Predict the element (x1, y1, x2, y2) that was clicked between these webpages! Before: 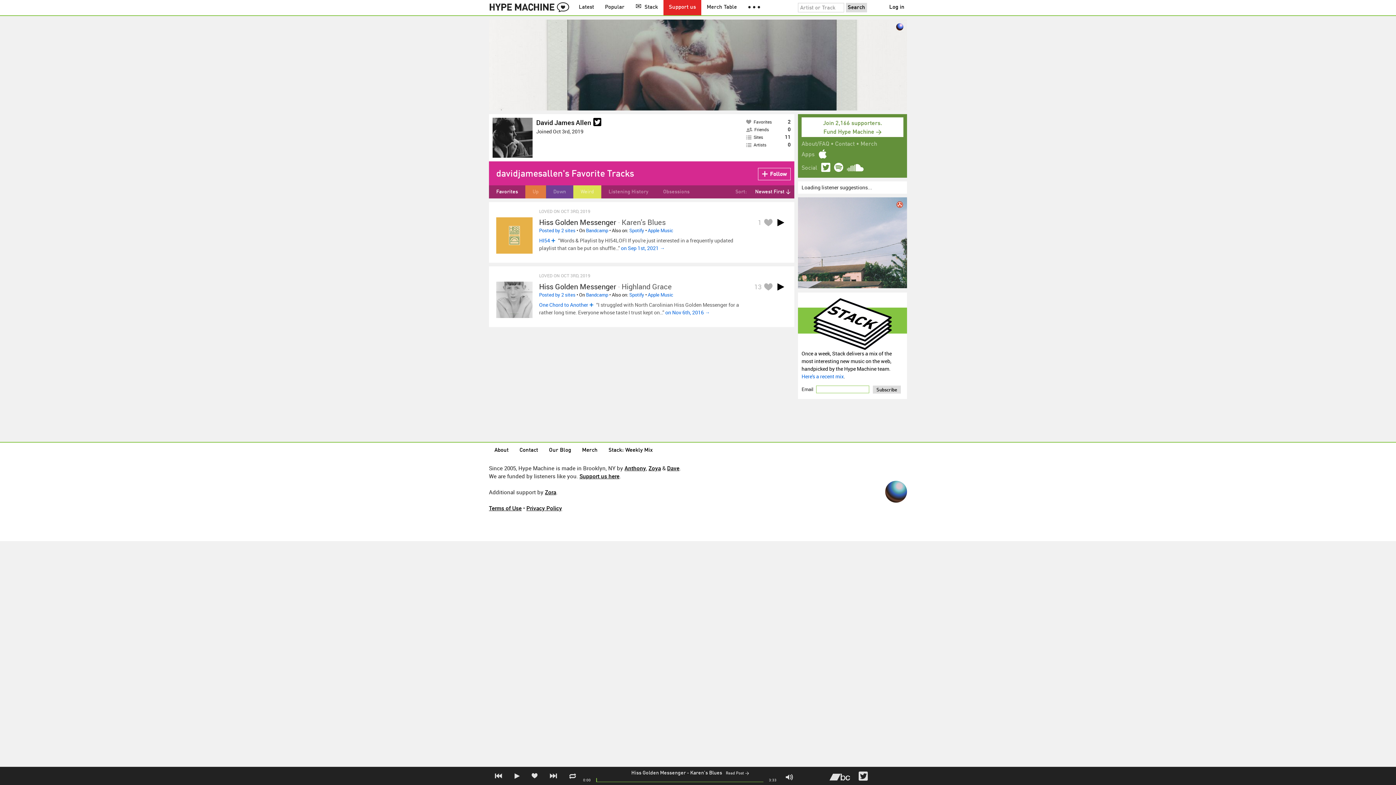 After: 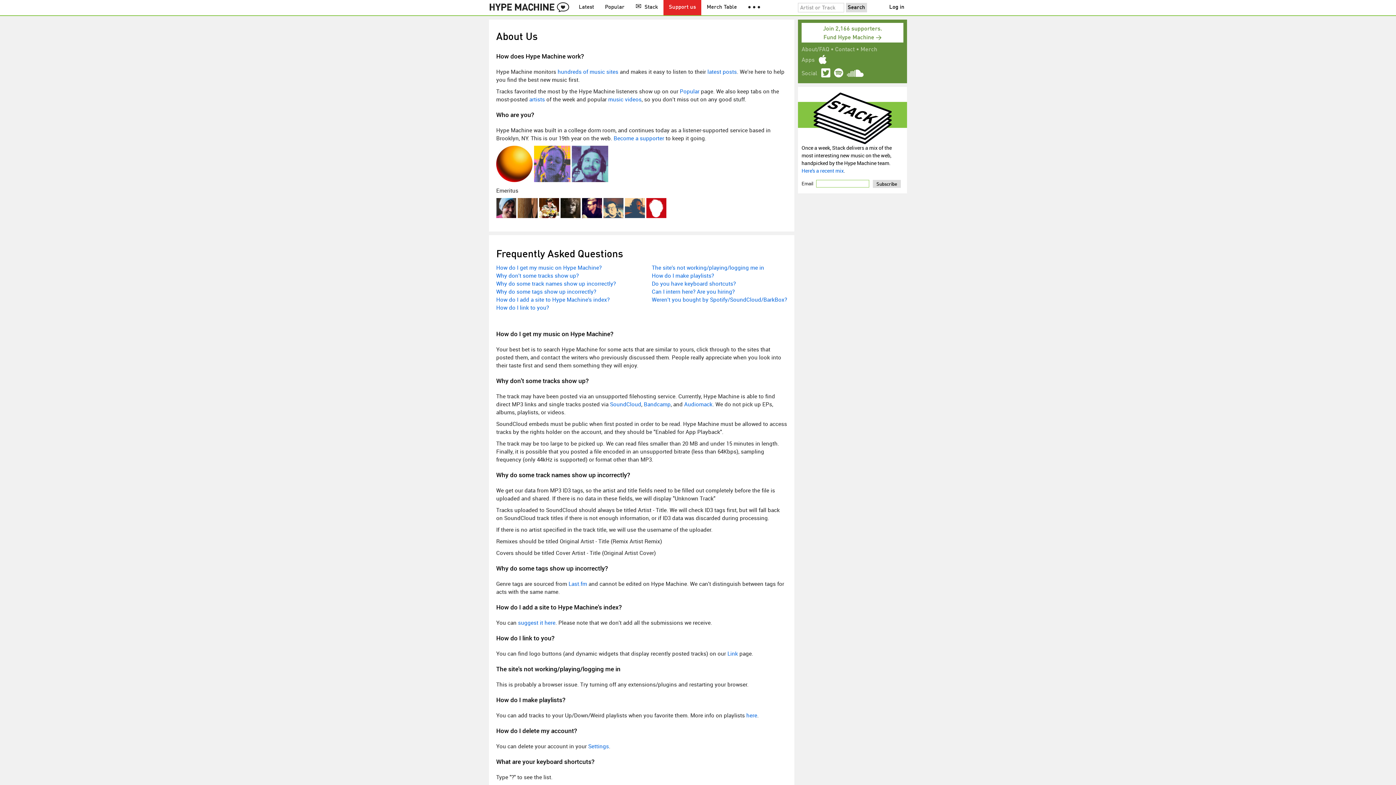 Action: label: About bbox: (489, 442, 514, 458)